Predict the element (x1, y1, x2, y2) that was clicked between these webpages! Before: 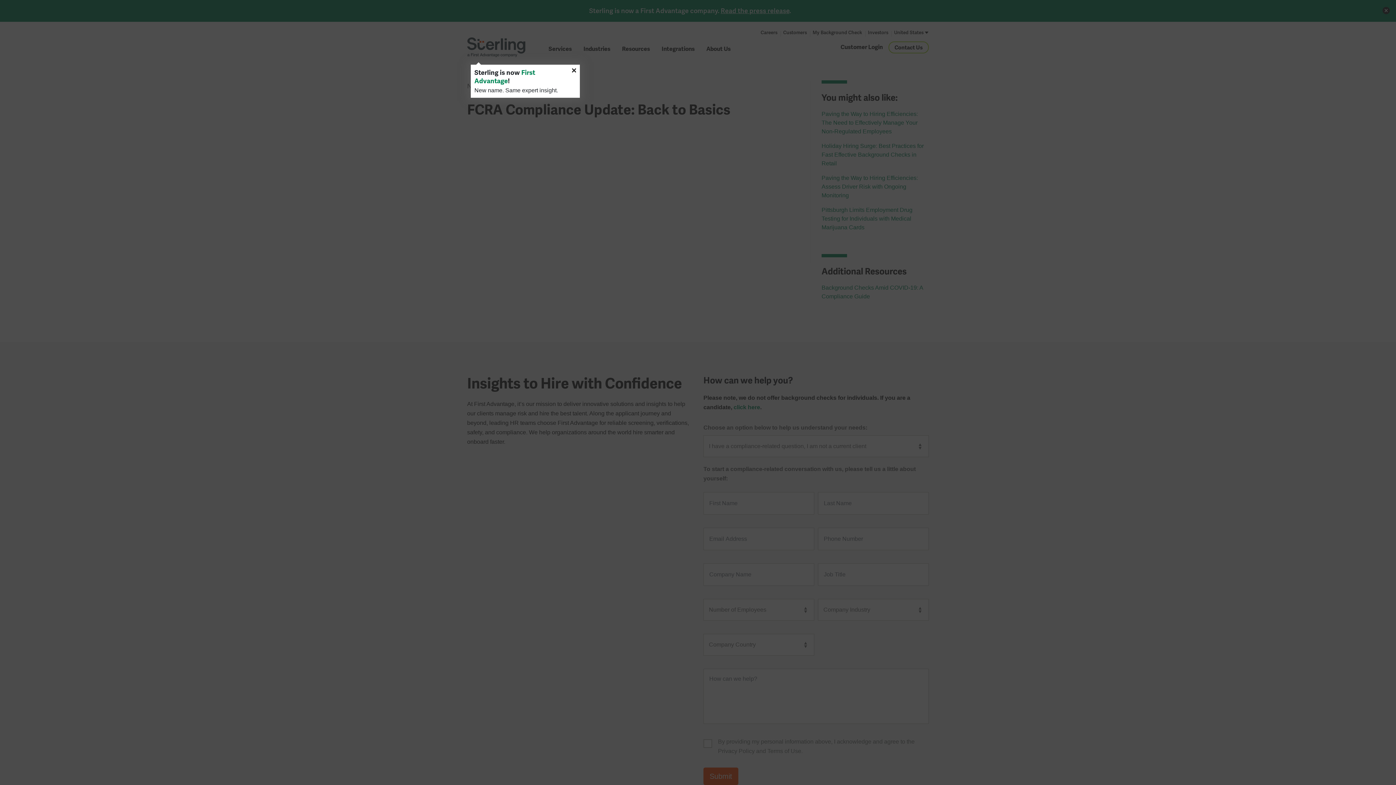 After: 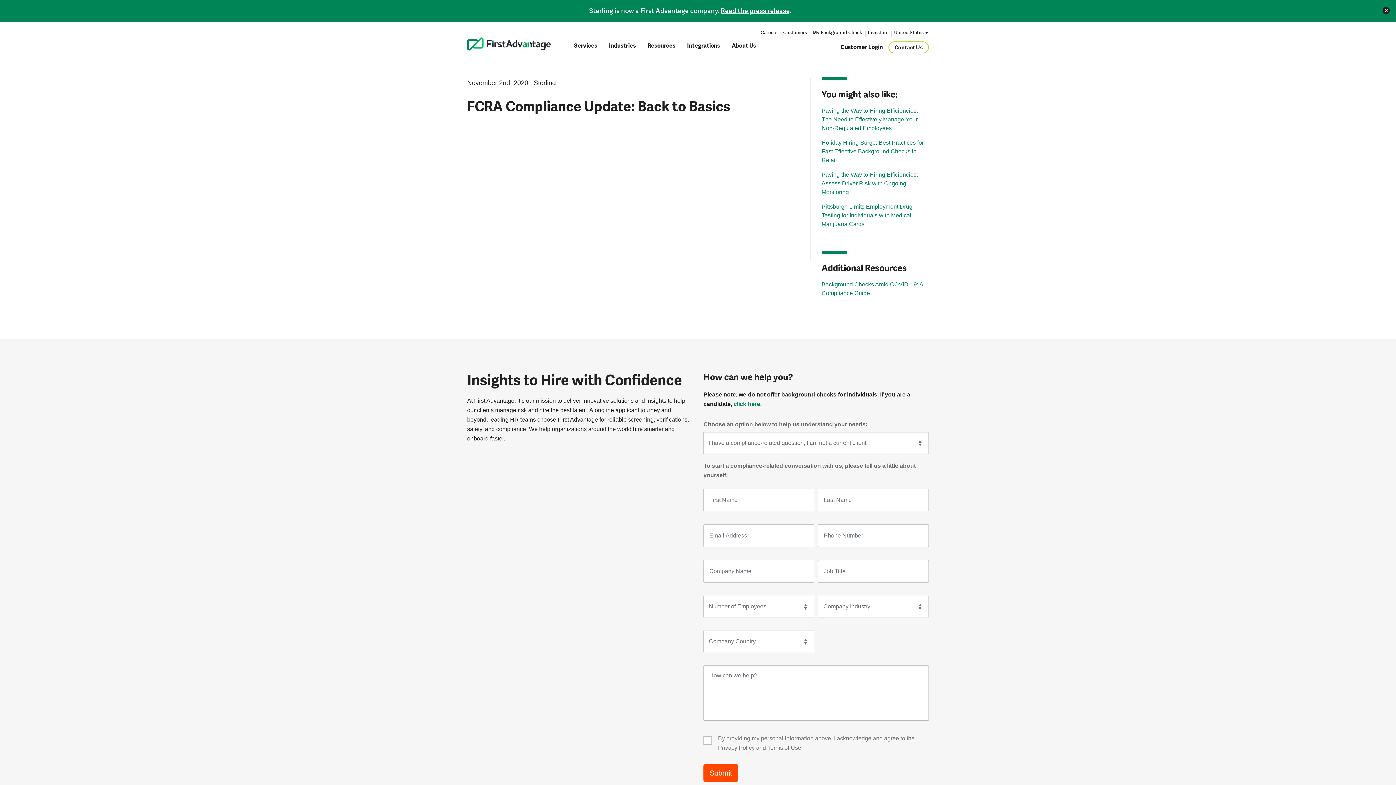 Action: bbox: (571, 66, 576, 74) label: Close